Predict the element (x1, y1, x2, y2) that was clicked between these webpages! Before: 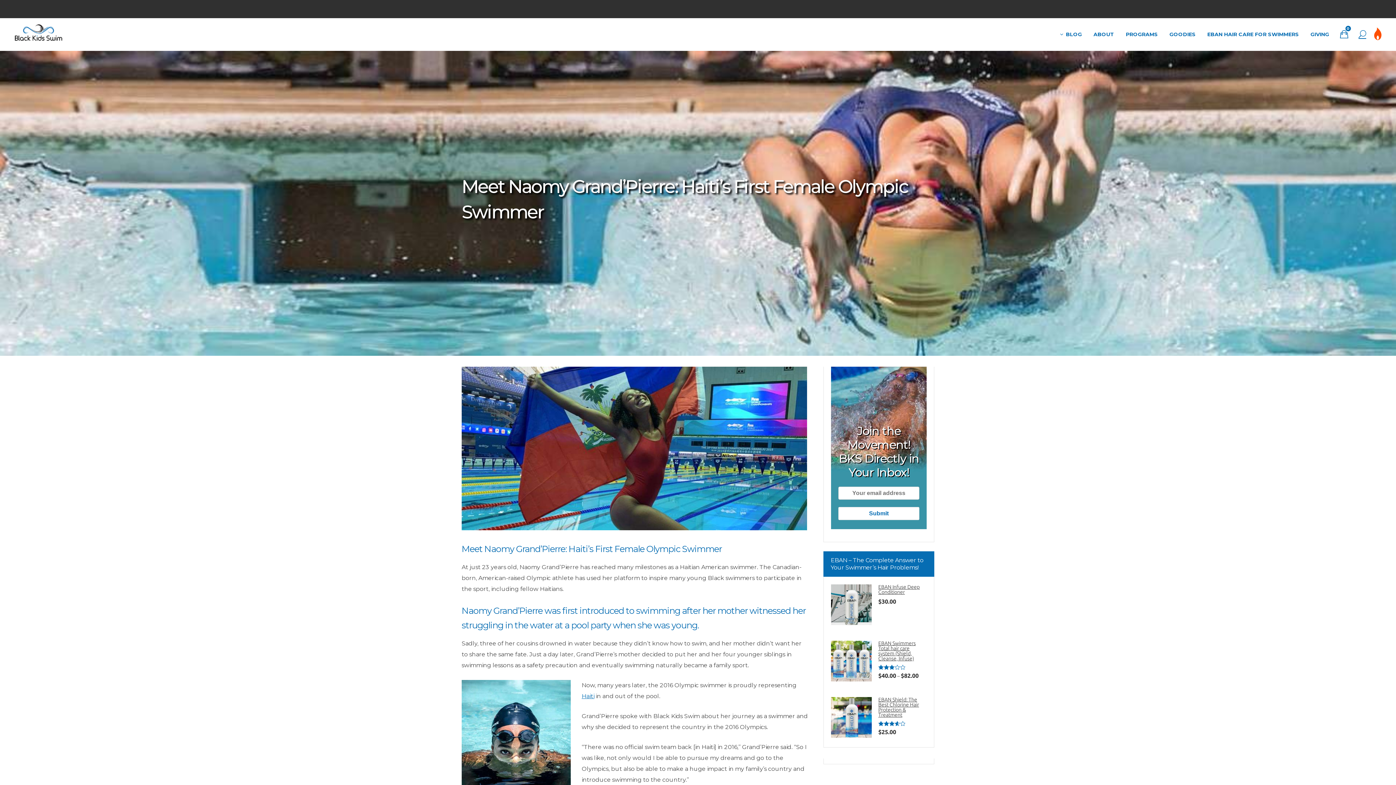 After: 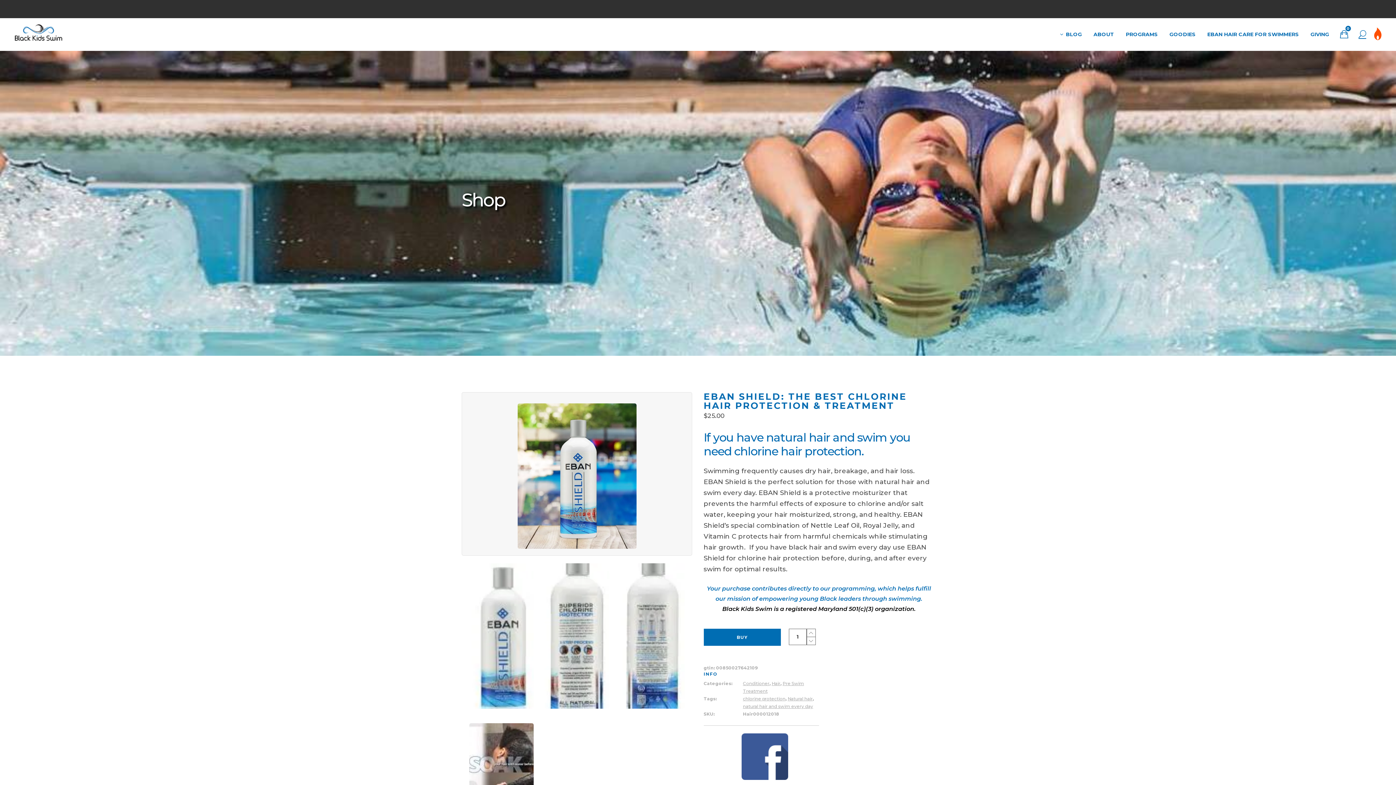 Action: bbox: (878, 697, 925, 717) label: EBAN Shield: The Best Chlorine Hair Protection & Treatment